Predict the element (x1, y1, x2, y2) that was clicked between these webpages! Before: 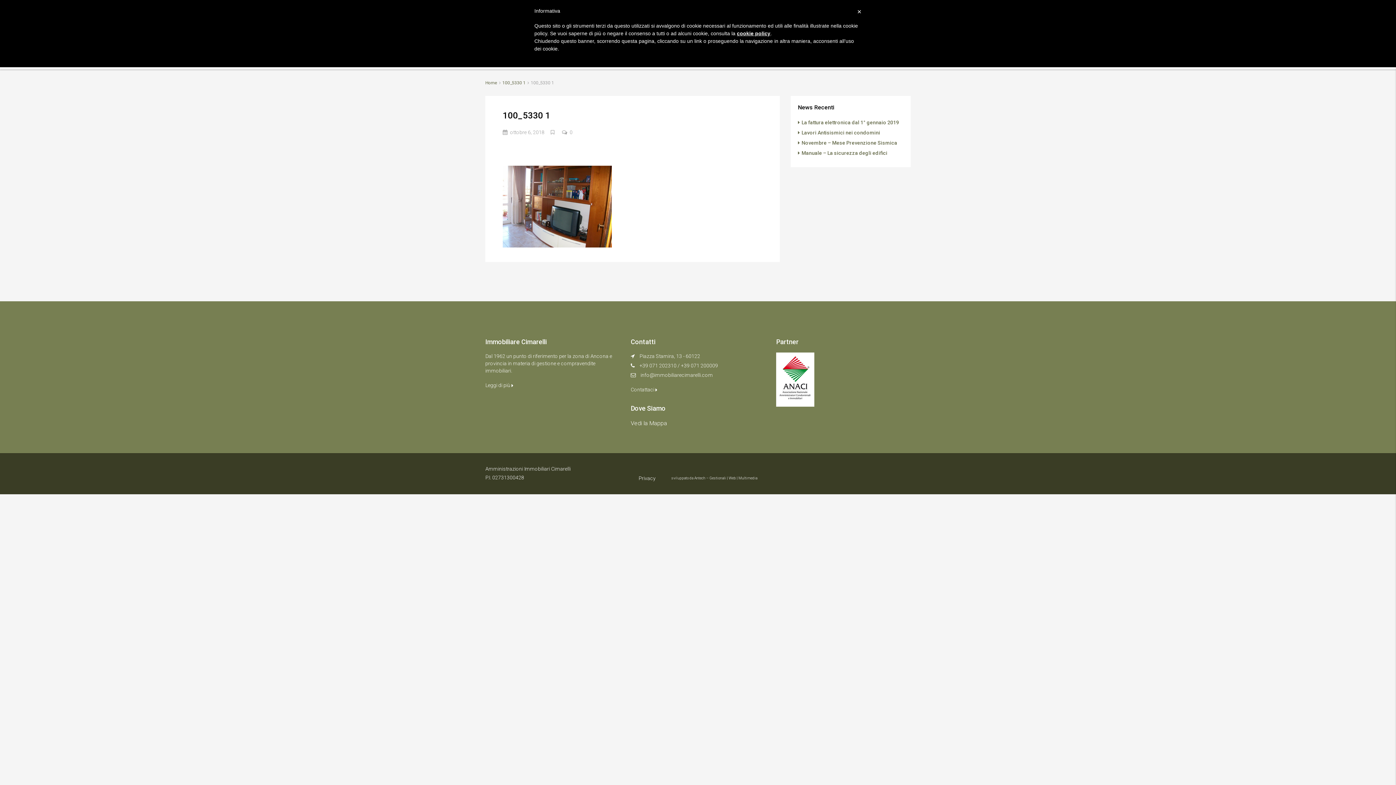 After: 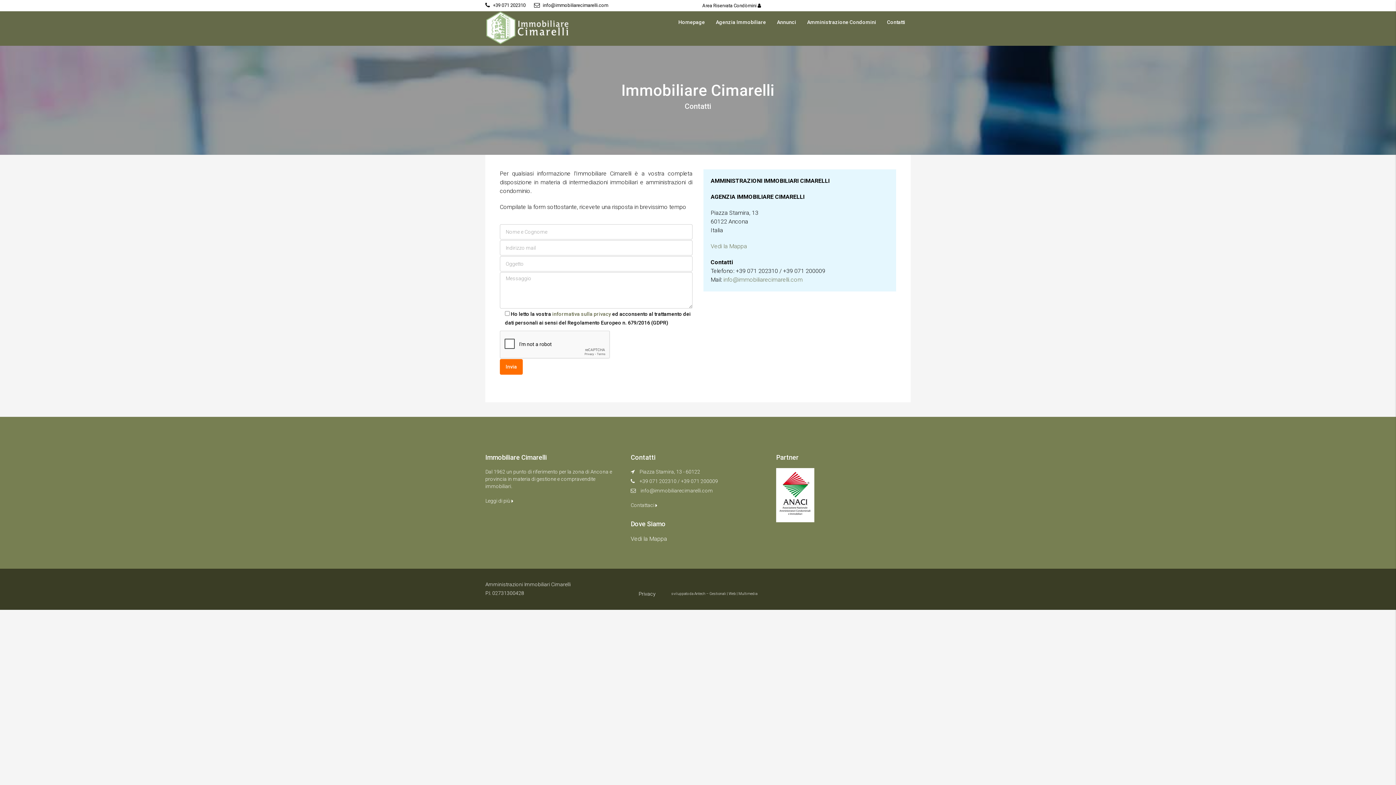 Action: label: Contattaci  bbox: (630, 386, 657, 392)